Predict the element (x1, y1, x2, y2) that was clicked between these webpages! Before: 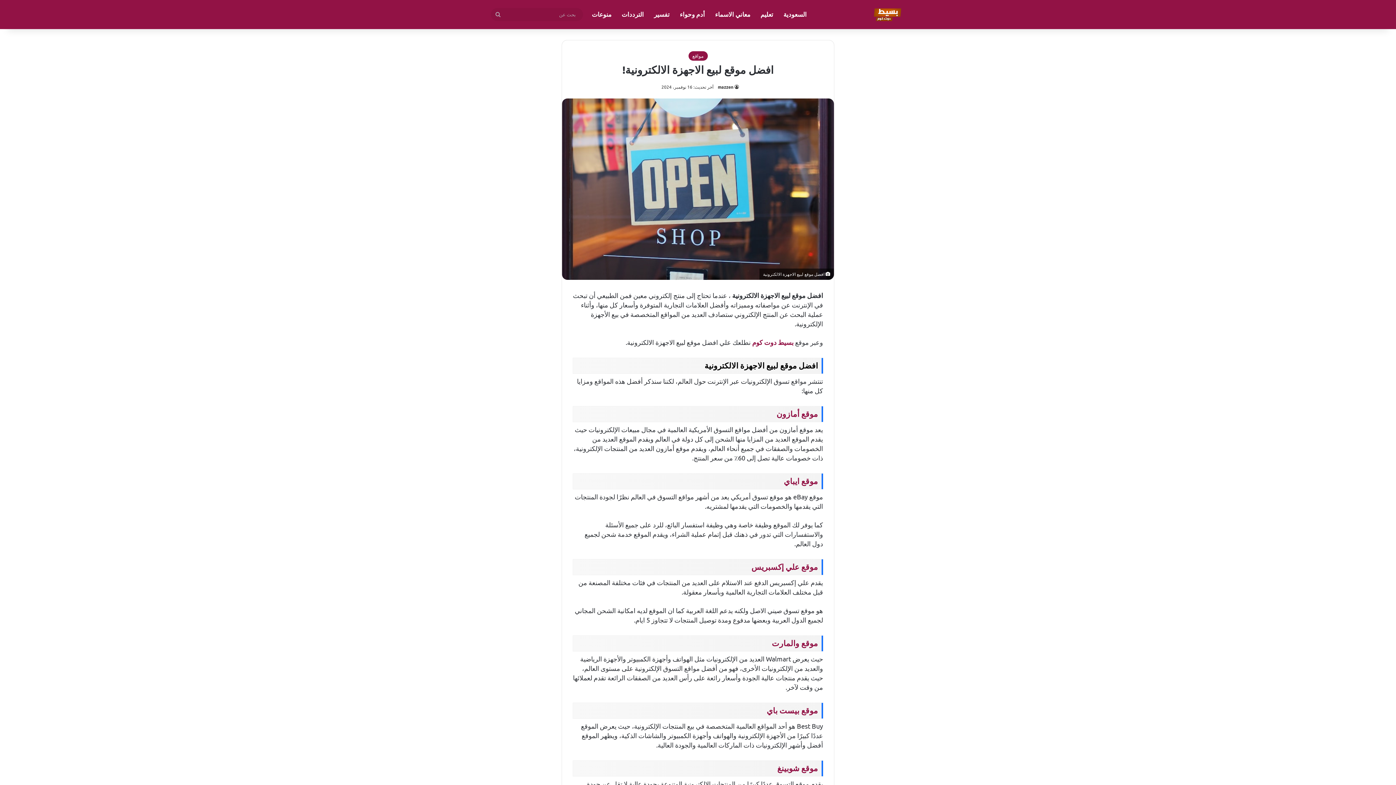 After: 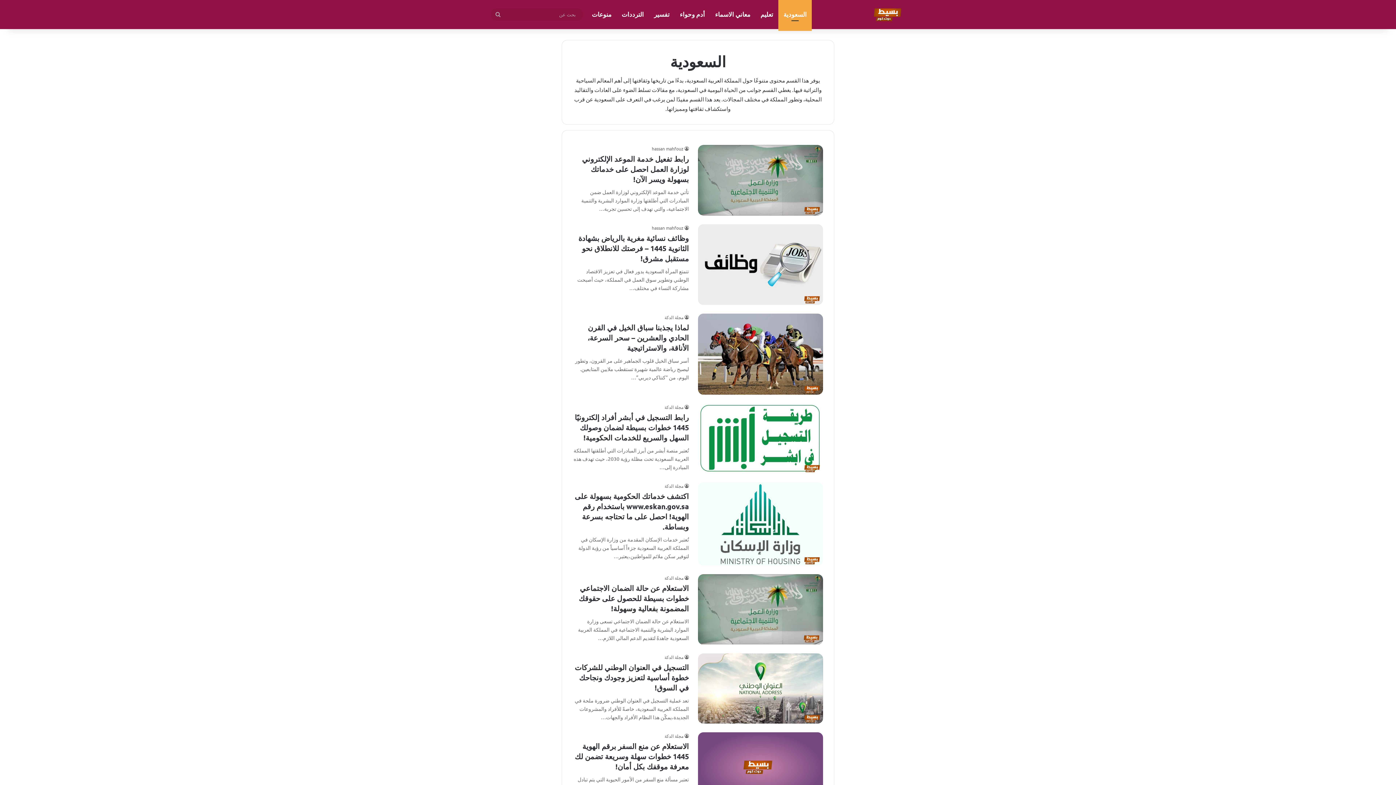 Action: bbox: (778, 0, 812, 29) label: السعودية